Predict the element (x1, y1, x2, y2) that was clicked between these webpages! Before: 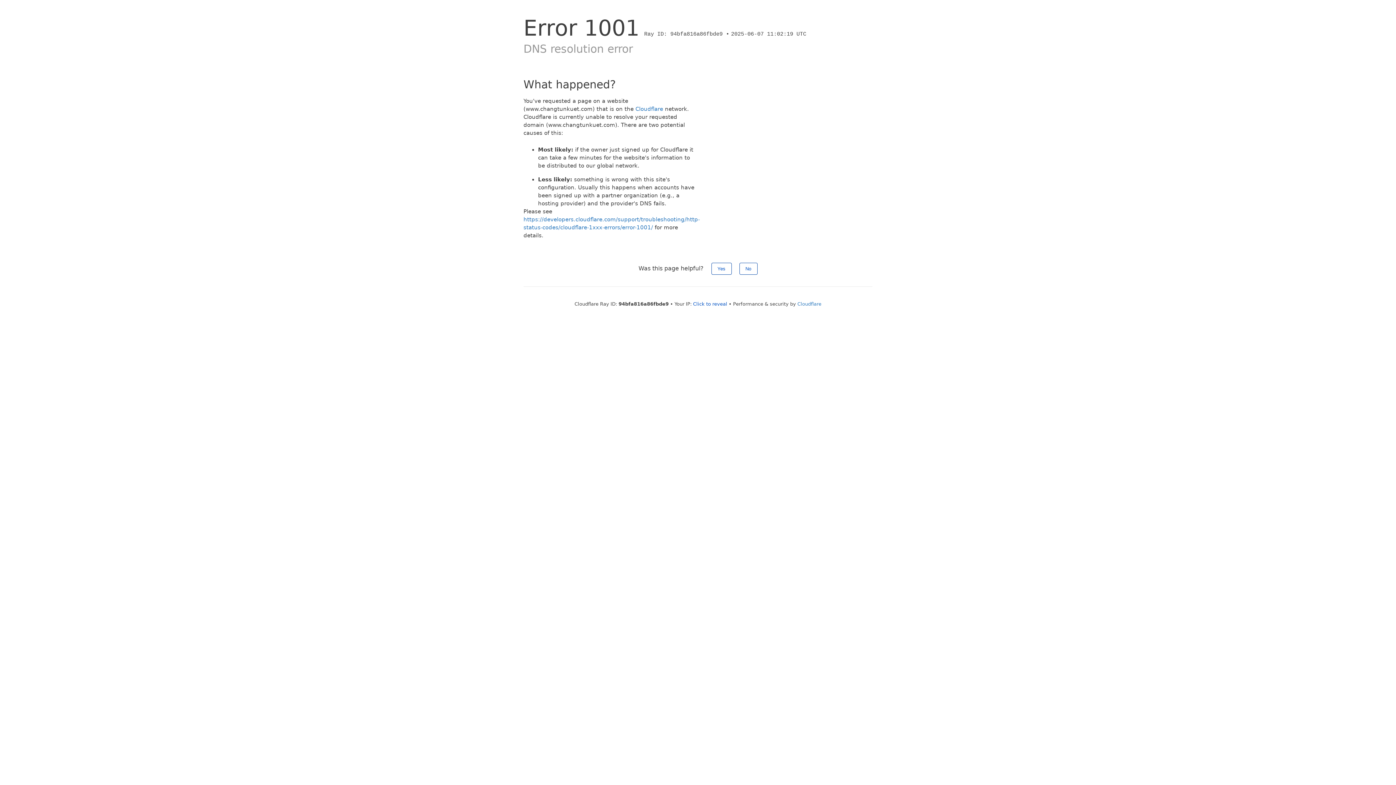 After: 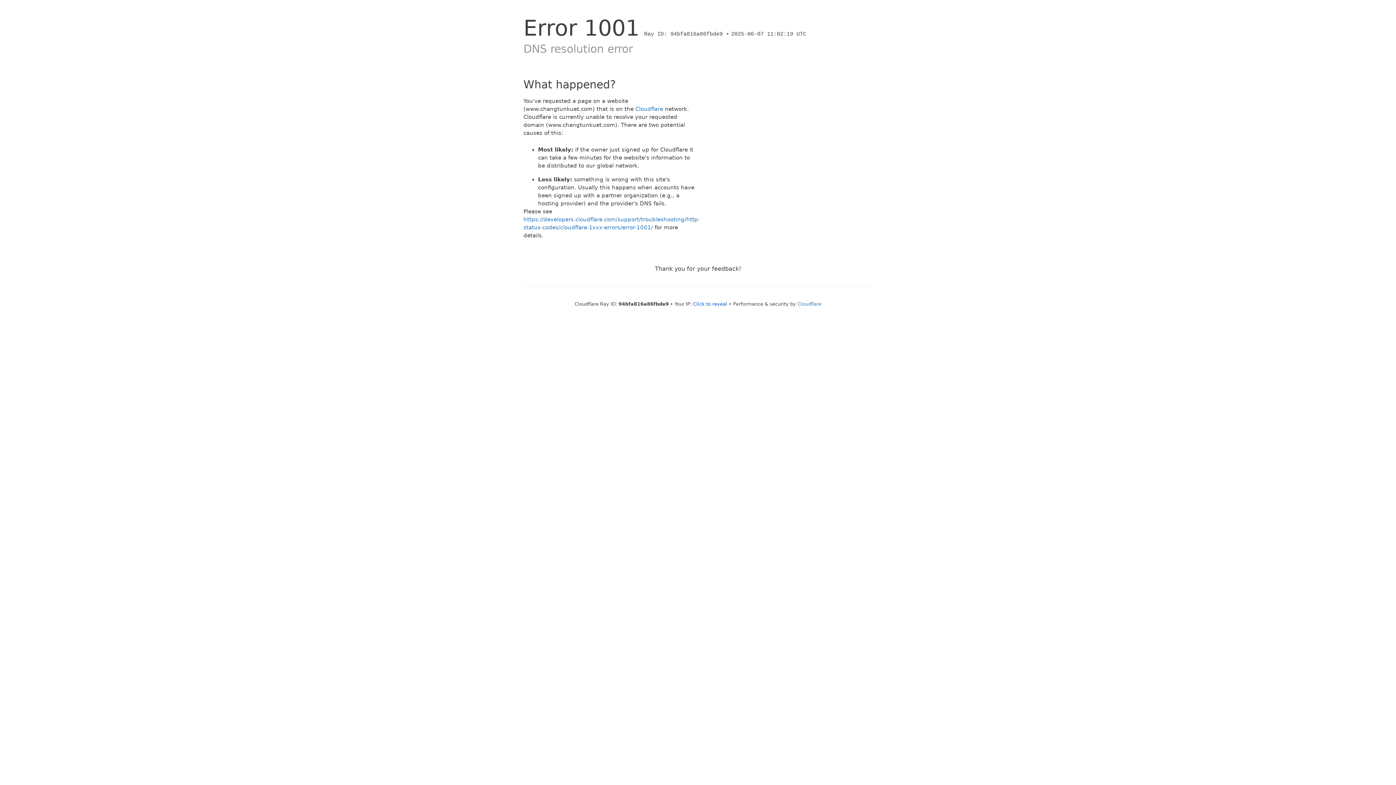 Action: bbox: (739, 262, 757, 274) label: No